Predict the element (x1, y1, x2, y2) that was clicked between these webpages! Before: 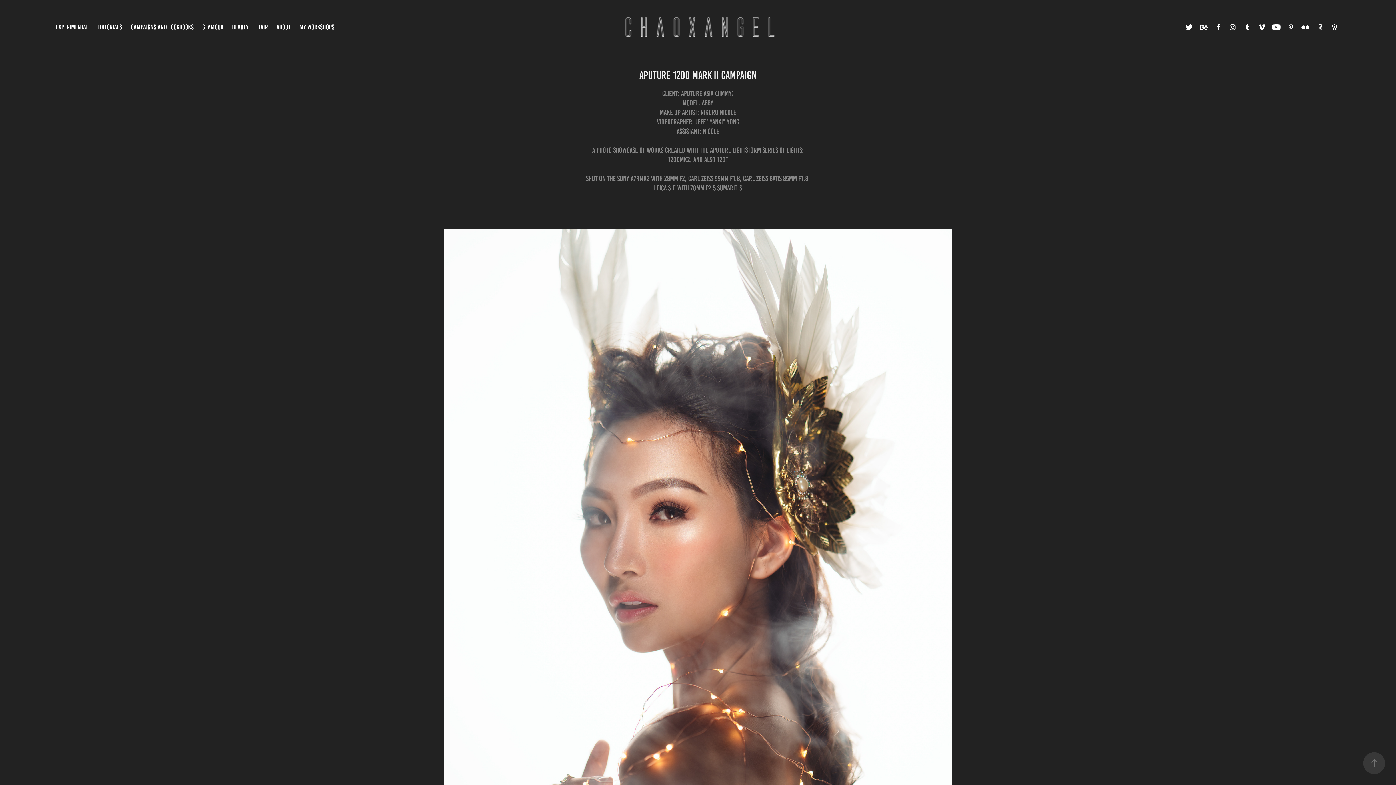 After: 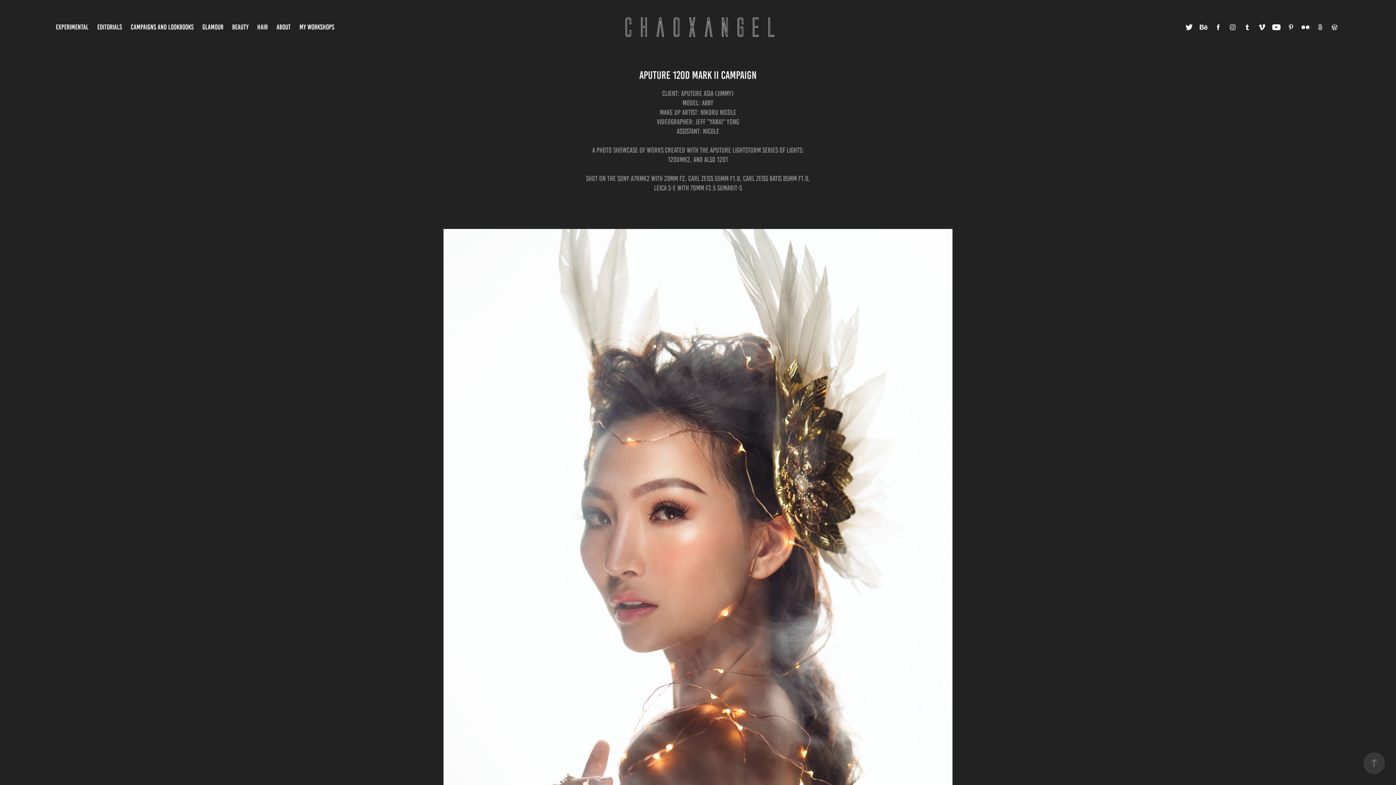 Action: bbox: (1227, 21, 1238, 32)